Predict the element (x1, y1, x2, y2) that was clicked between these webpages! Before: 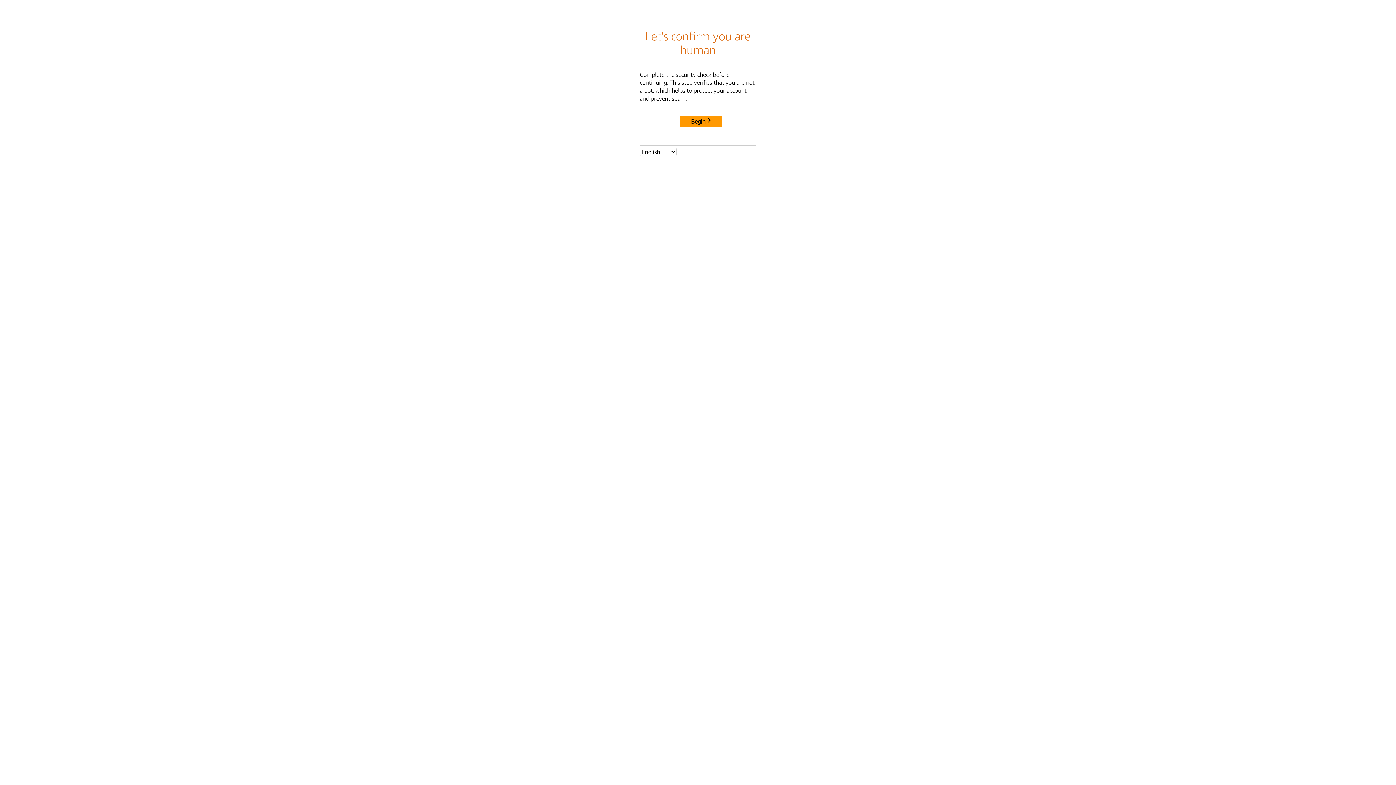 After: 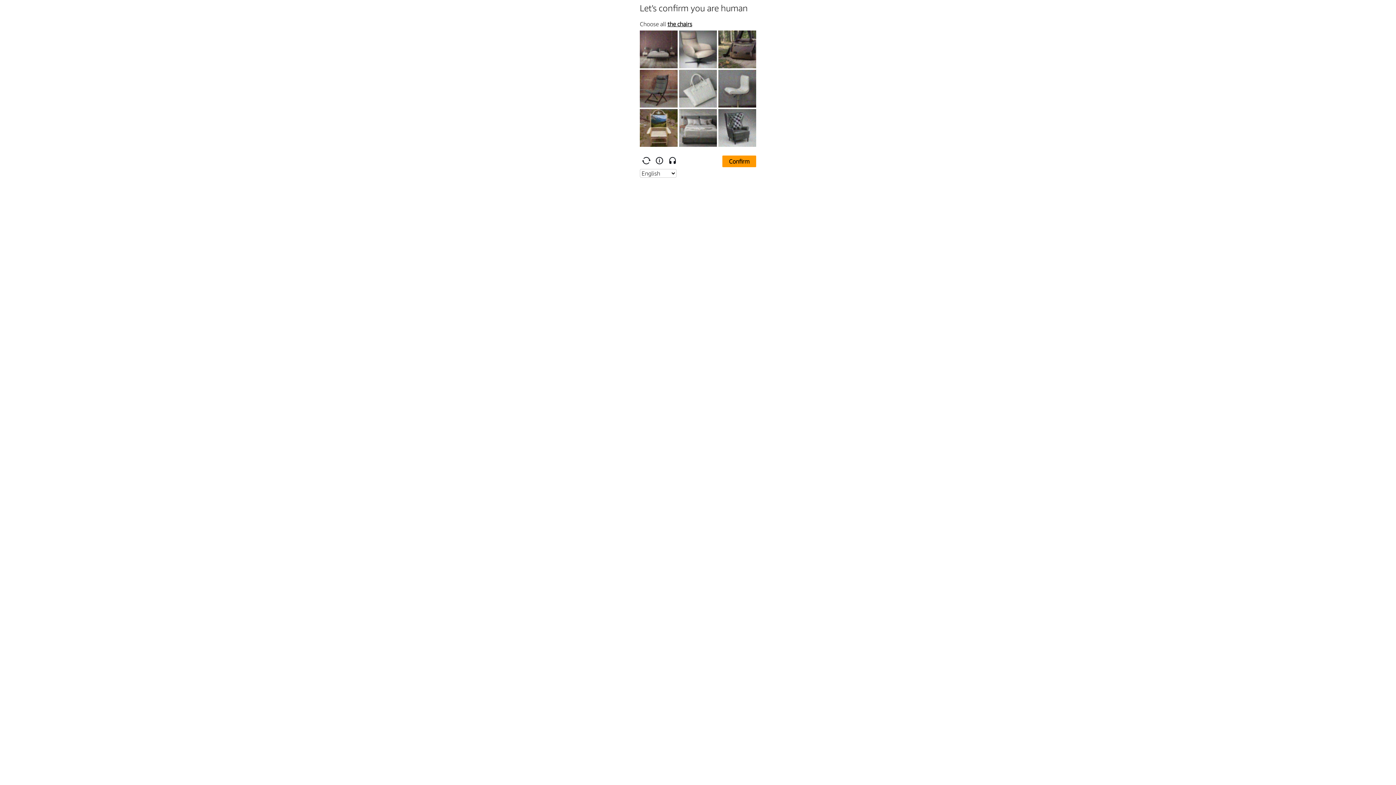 Action: label: Begin bbox: (680, 115, 722, 127)